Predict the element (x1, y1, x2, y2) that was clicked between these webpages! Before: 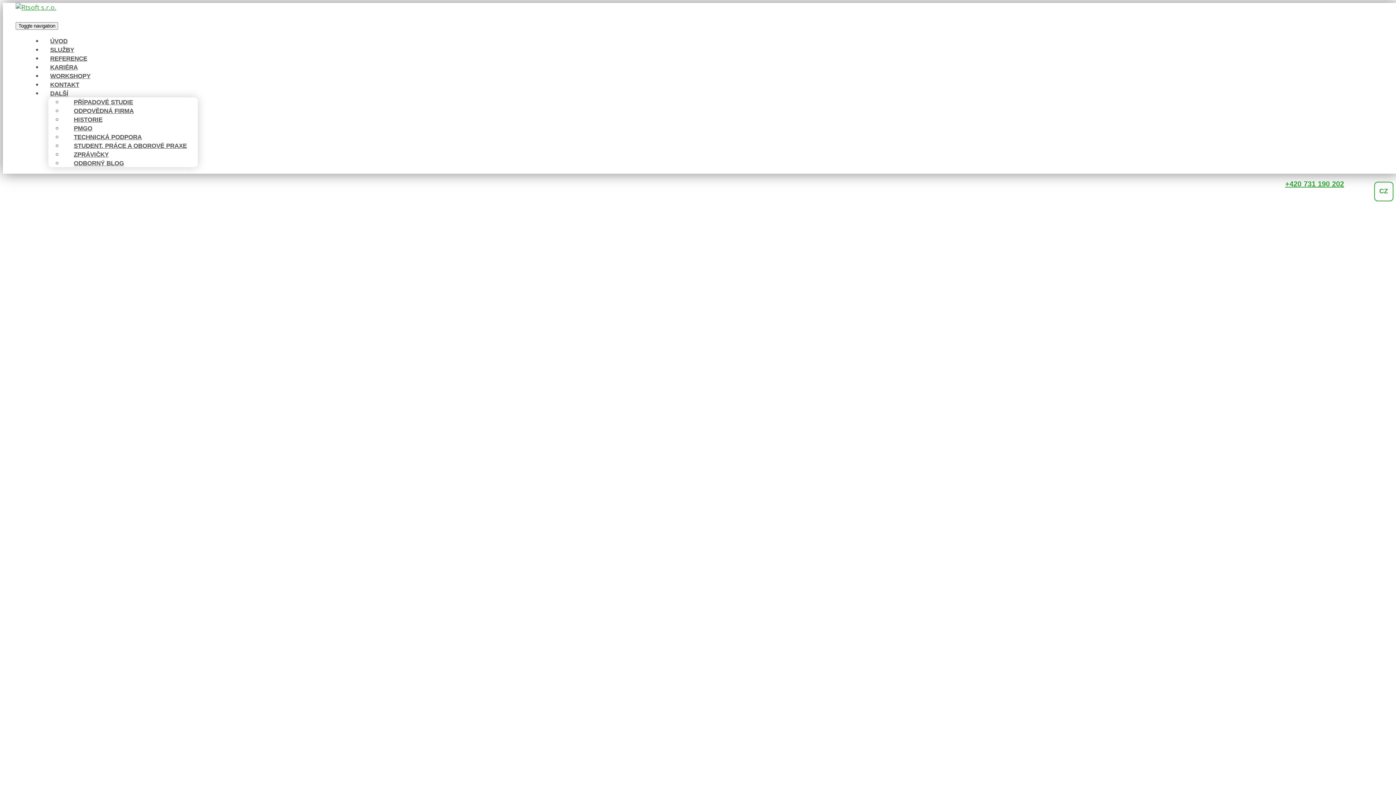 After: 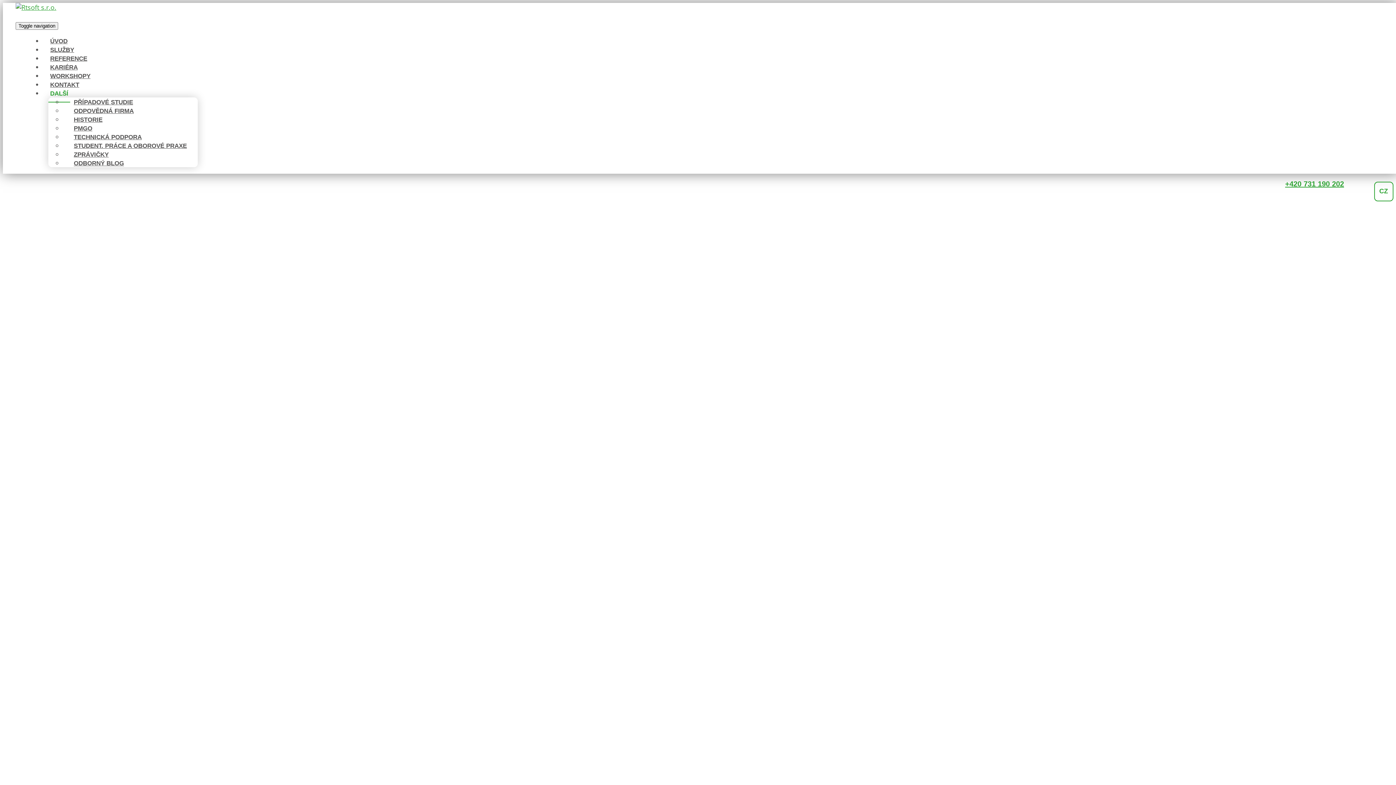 Action: label: DALŠÍ bbox: (48, 90, 70, 101)